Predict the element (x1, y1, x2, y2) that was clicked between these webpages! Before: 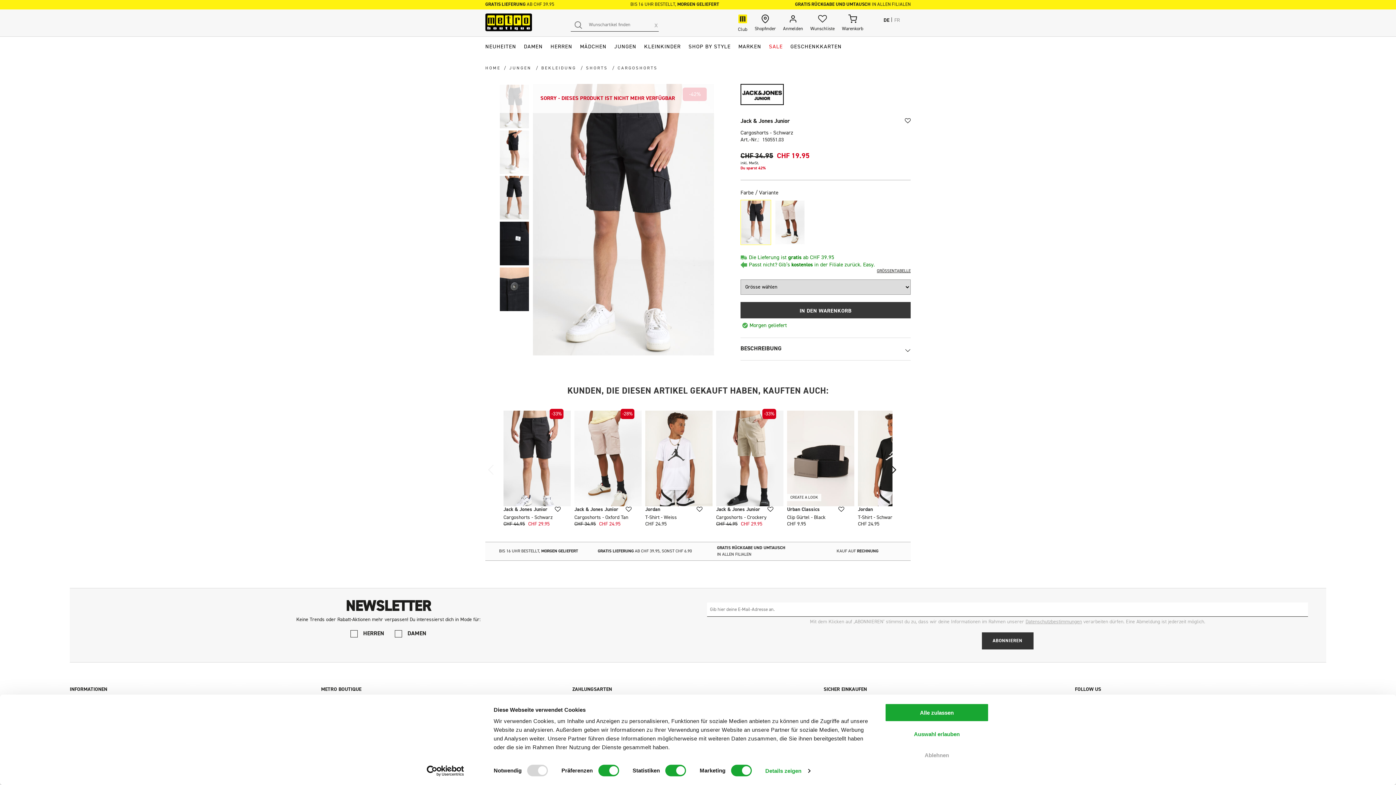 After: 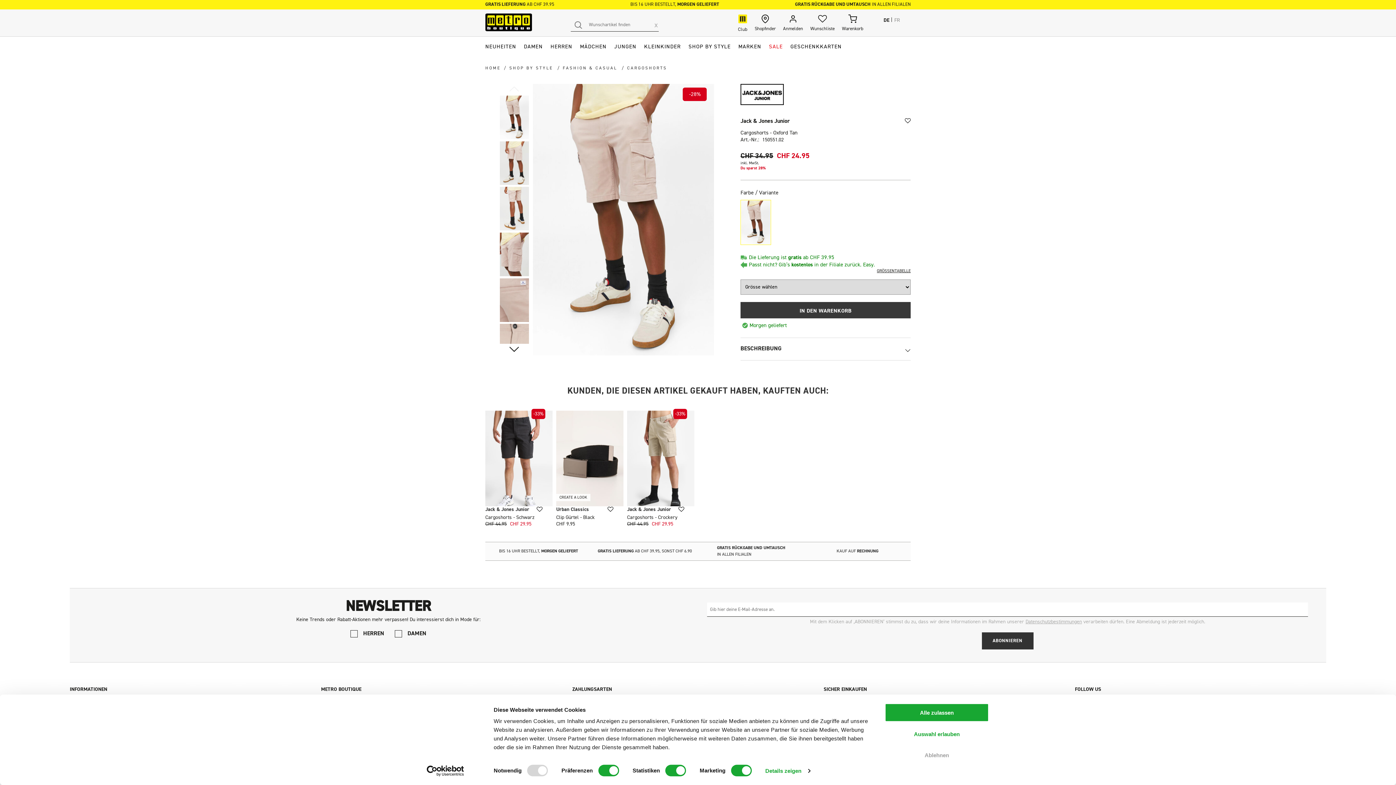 Action: bbox: (774, 199, 805, 244)